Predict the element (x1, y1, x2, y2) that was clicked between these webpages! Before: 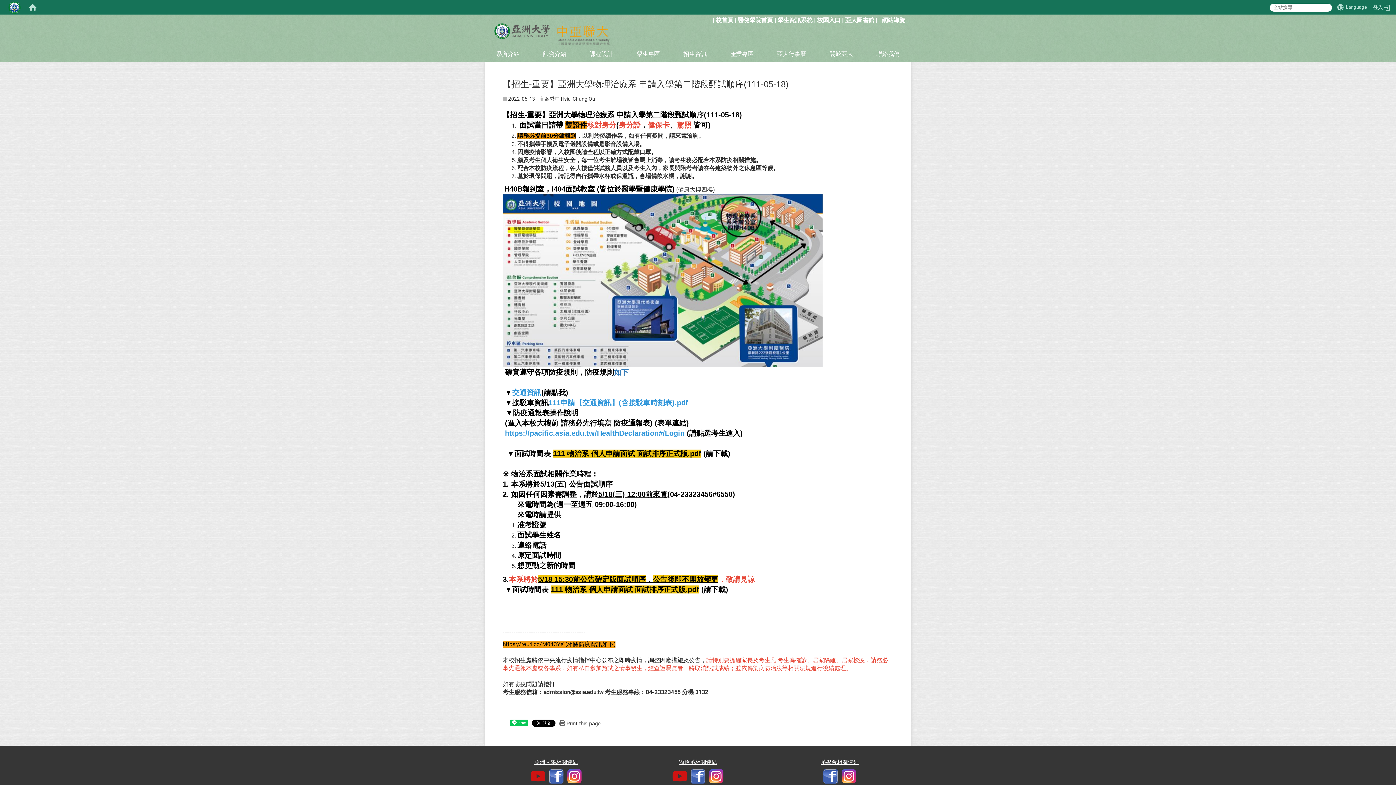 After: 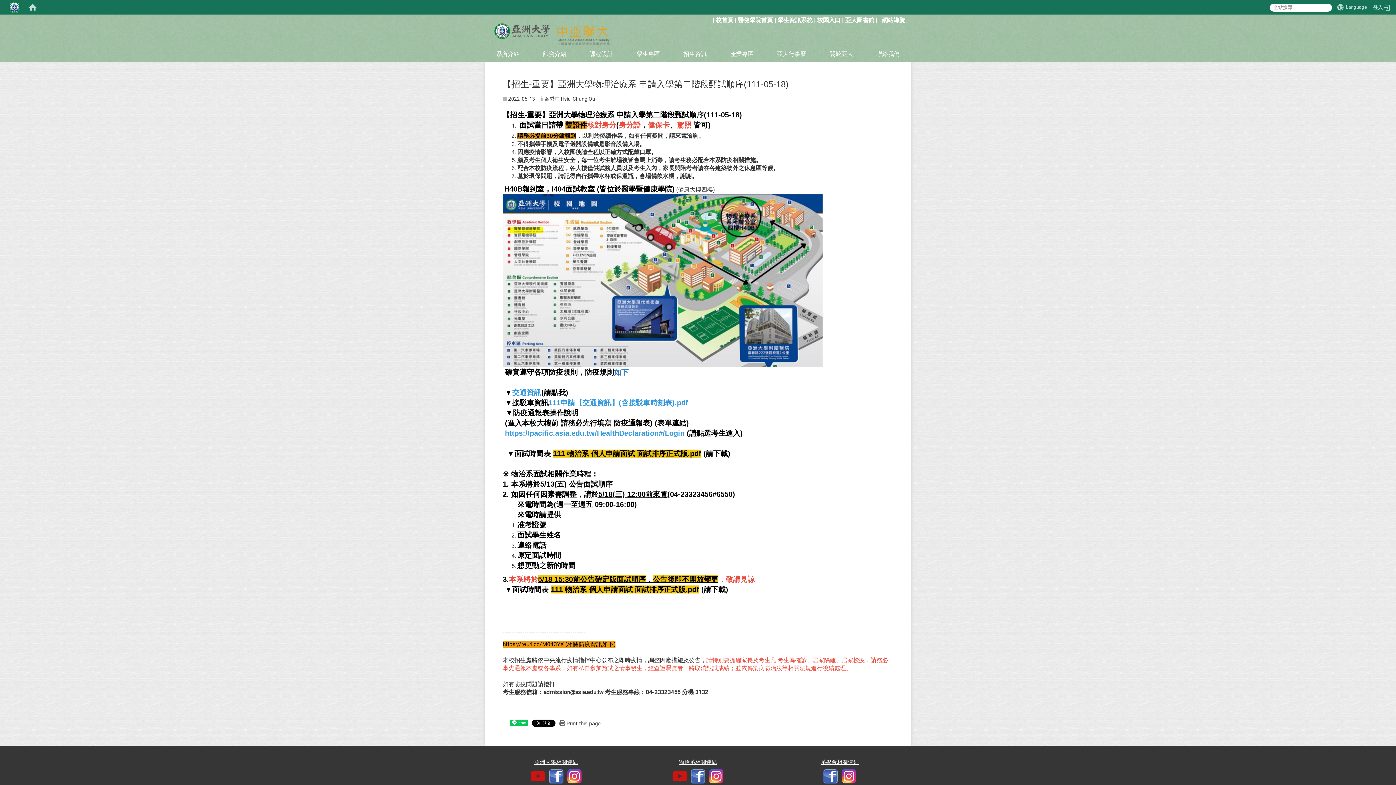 Action: label: 學生資訊系統 bbox: (777, 16, 812, 23)